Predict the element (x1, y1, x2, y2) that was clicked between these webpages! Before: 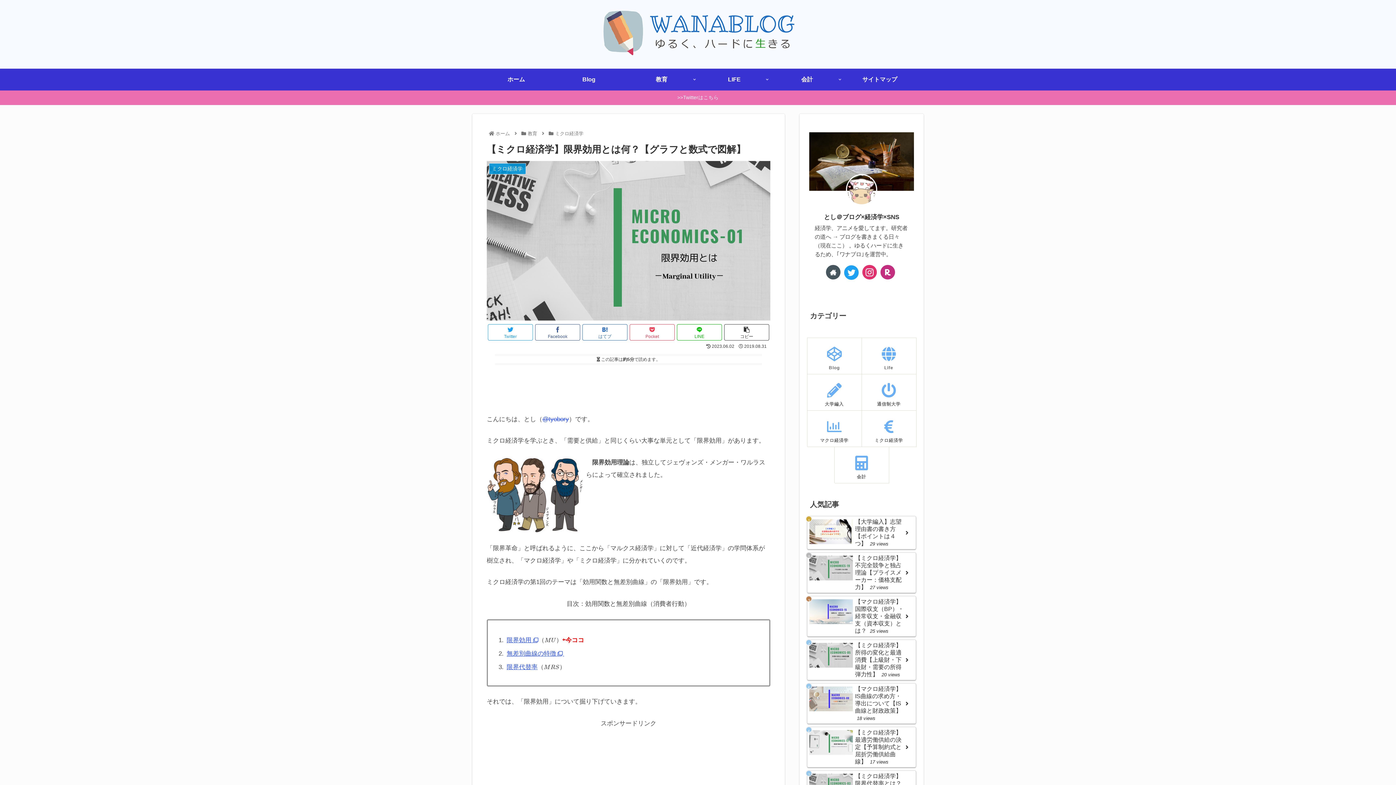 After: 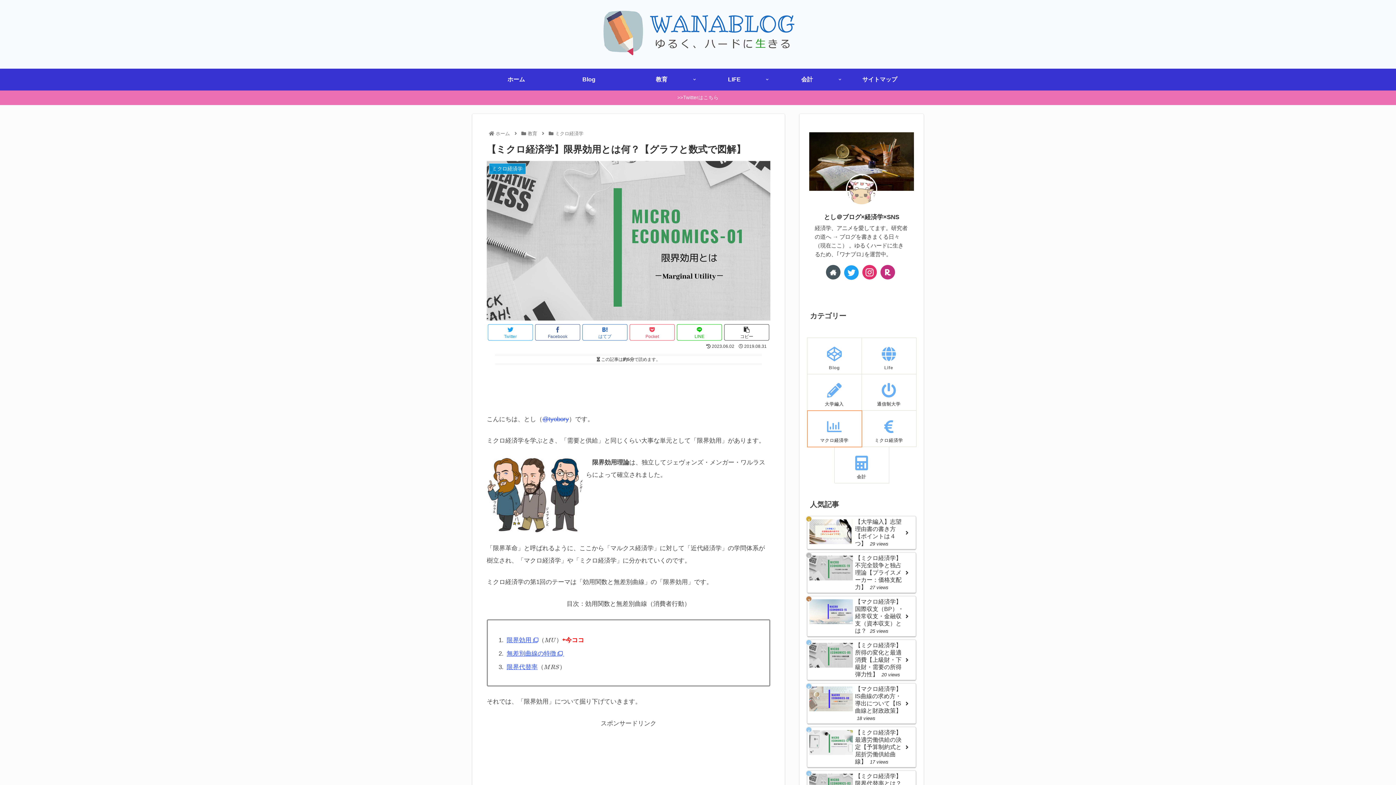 Action: label: マクロ経済学 bbox: (807, 412, 861, 447)